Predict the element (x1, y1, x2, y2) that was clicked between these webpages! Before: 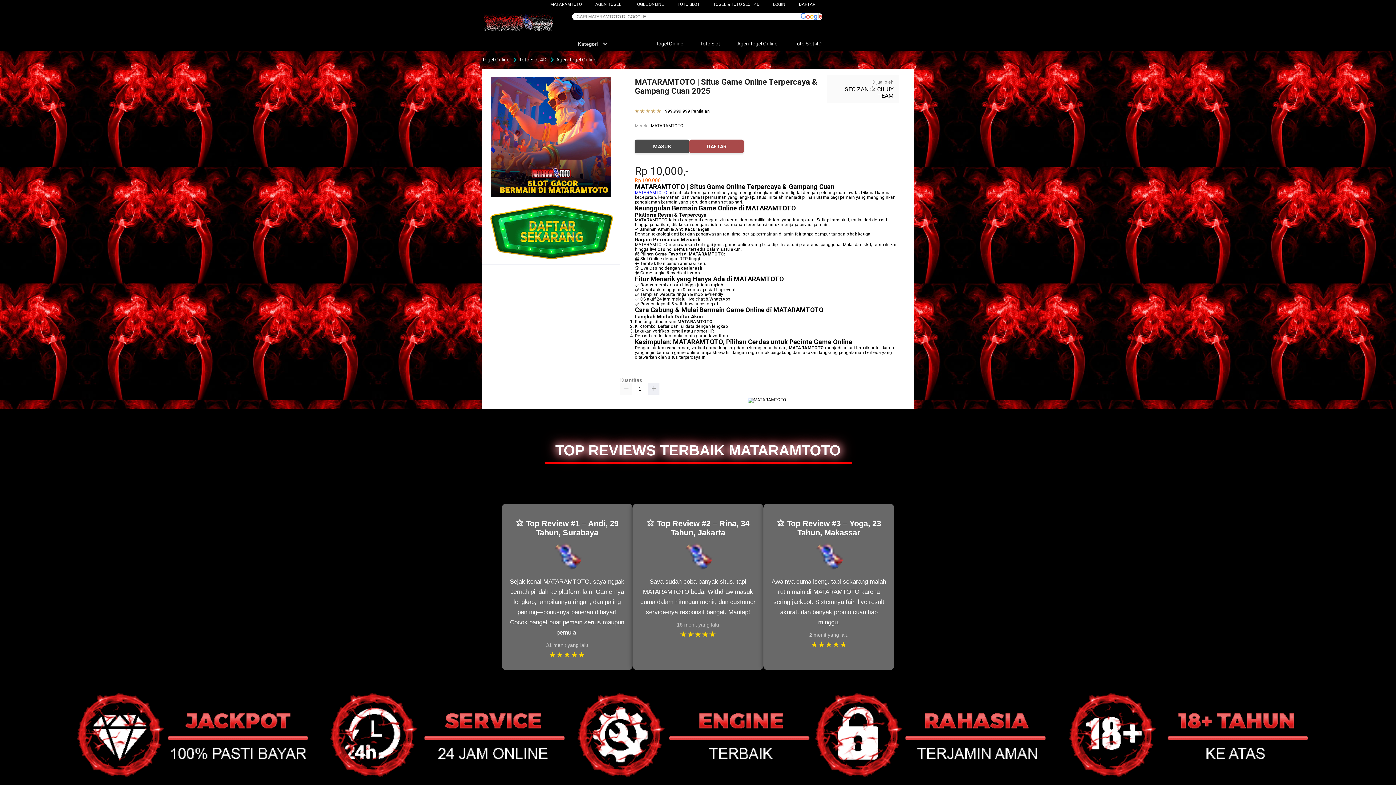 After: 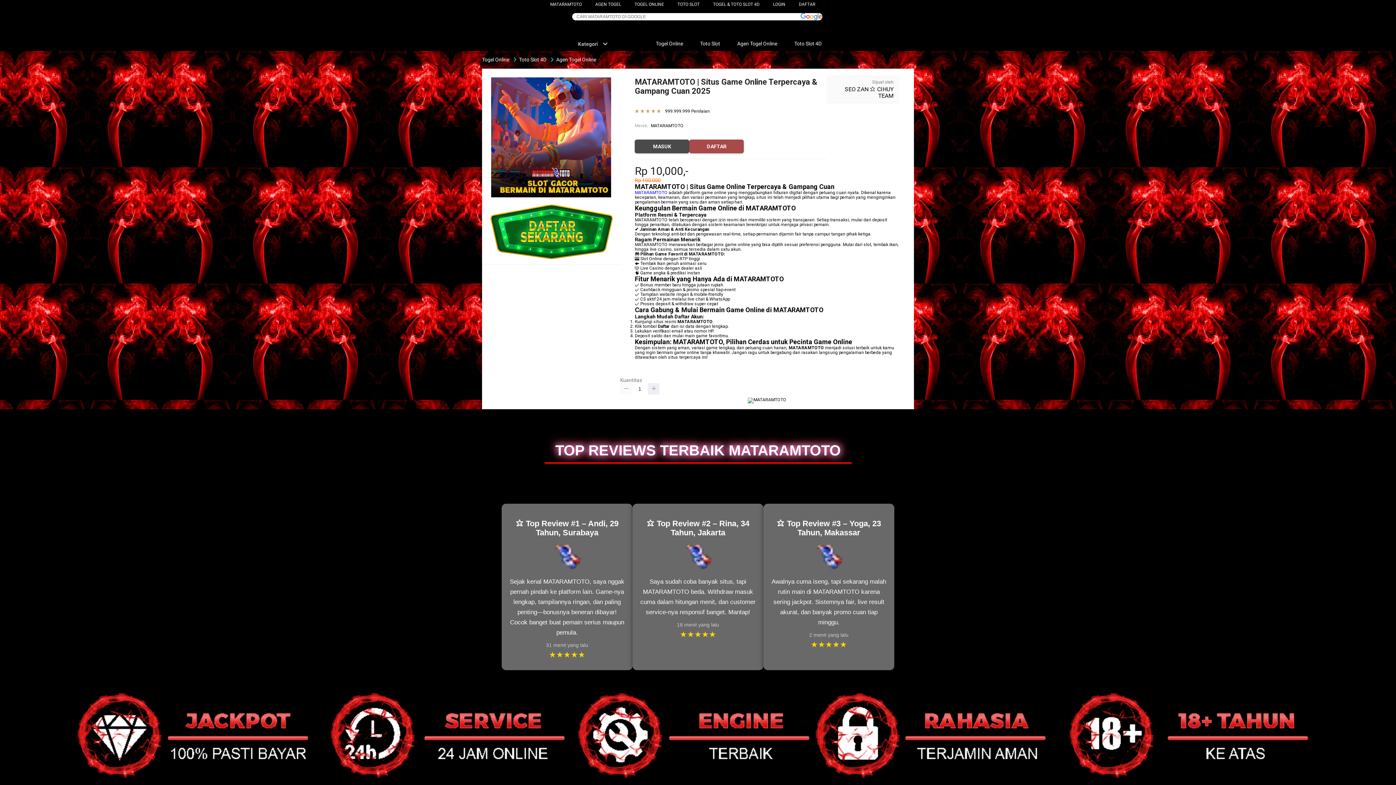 Action: bbox: (620, 383, 632, 394)